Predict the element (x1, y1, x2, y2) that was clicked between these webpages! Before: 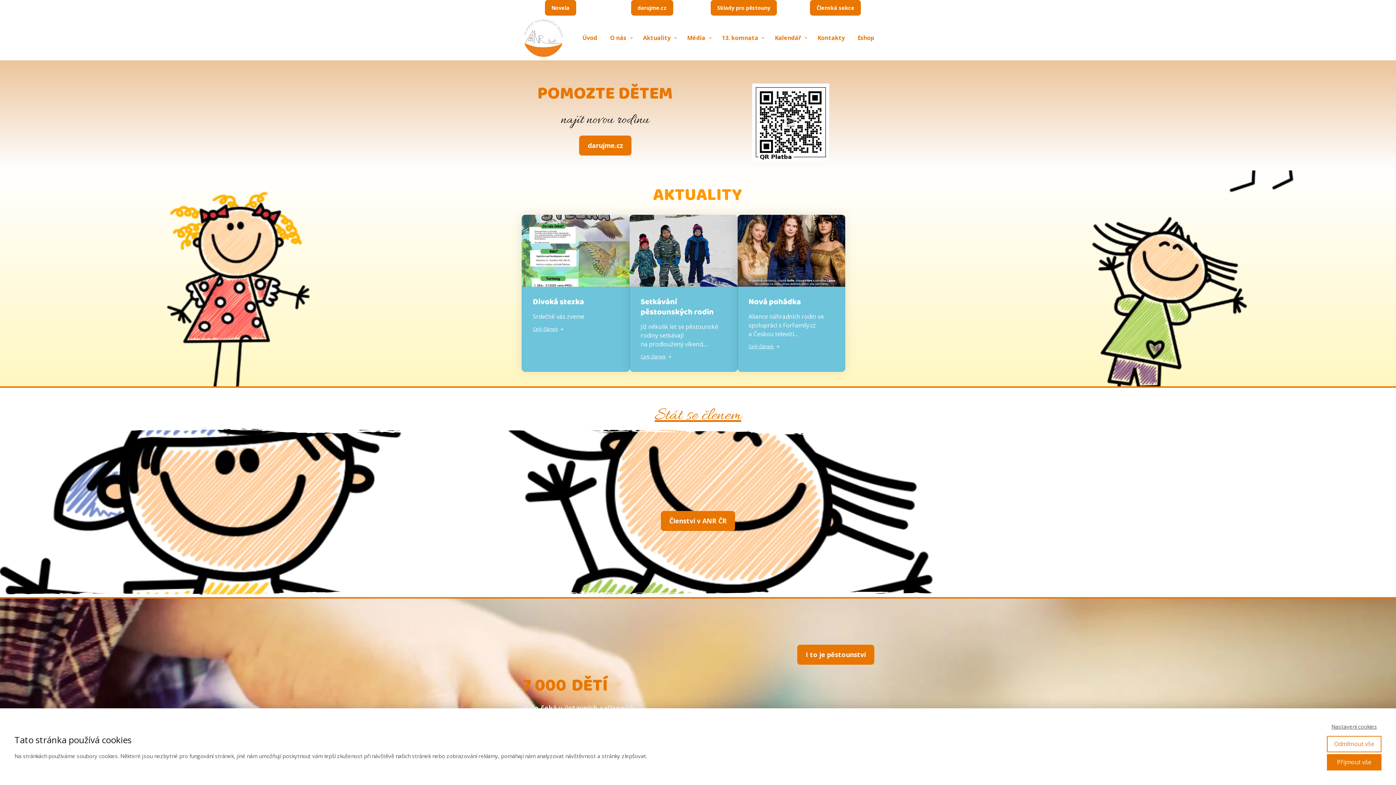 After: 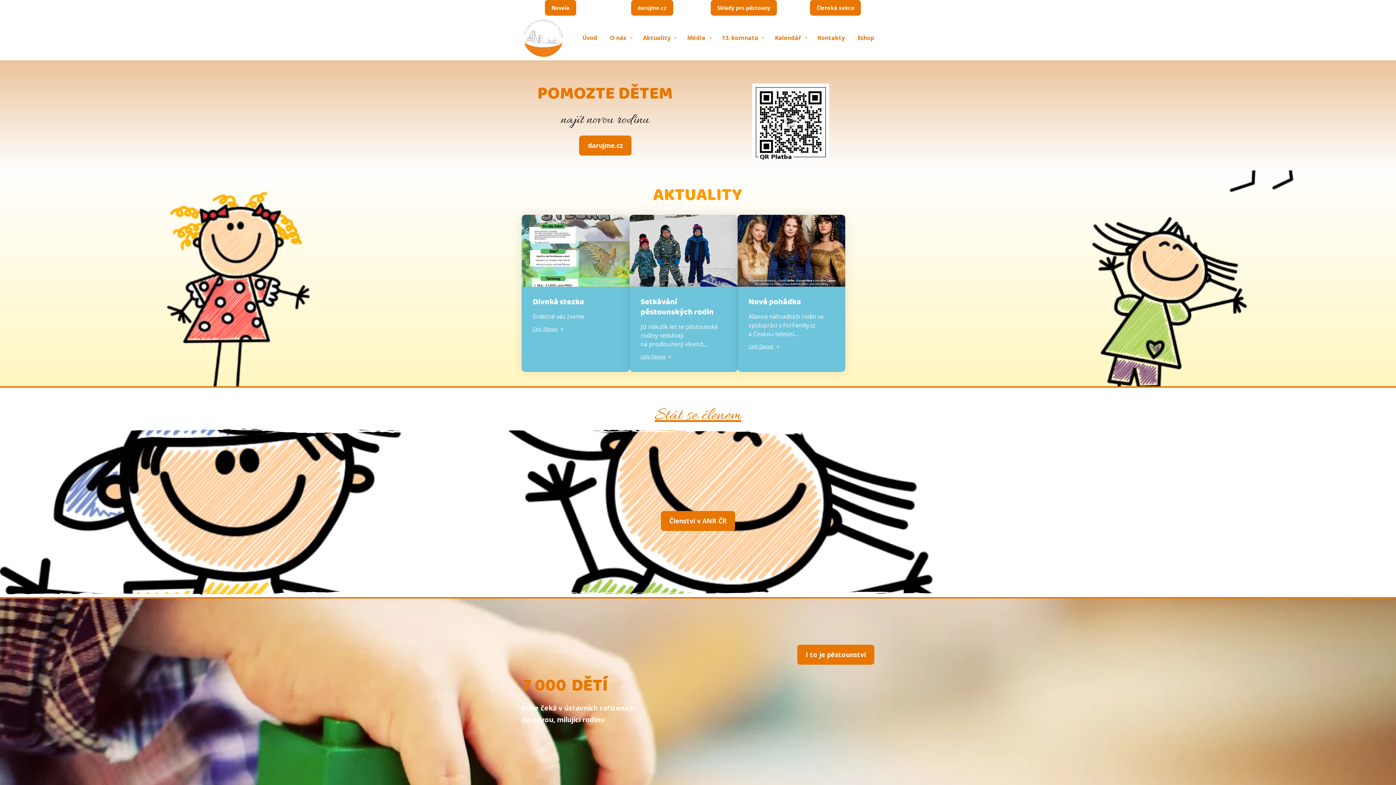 Action: bbox: (1327, 754, 1381, 770) label: Přijmout vše